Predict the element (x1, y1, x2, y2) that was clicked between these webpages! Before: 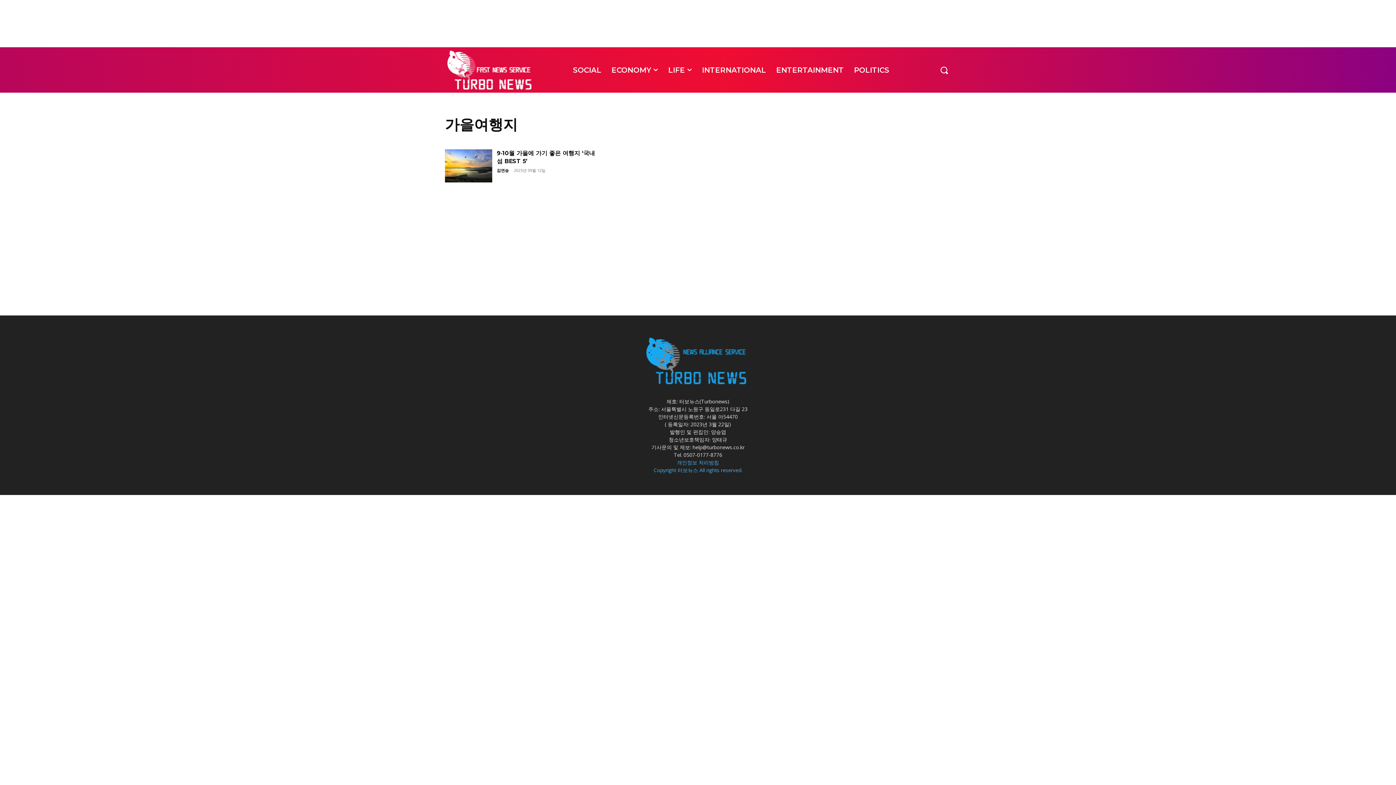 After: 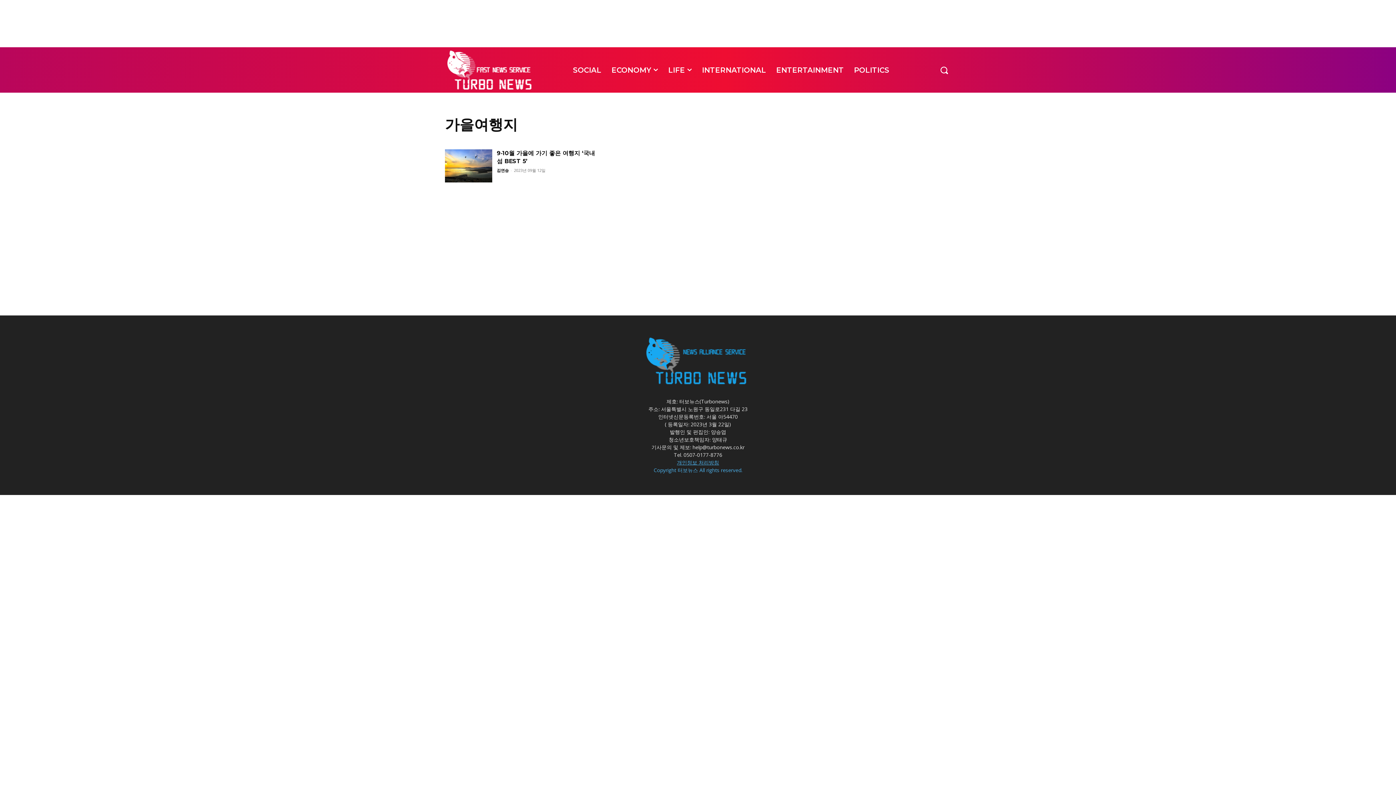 Action: label: 개인정보 처리방침
 bbox: (677, 459, 719, 466)